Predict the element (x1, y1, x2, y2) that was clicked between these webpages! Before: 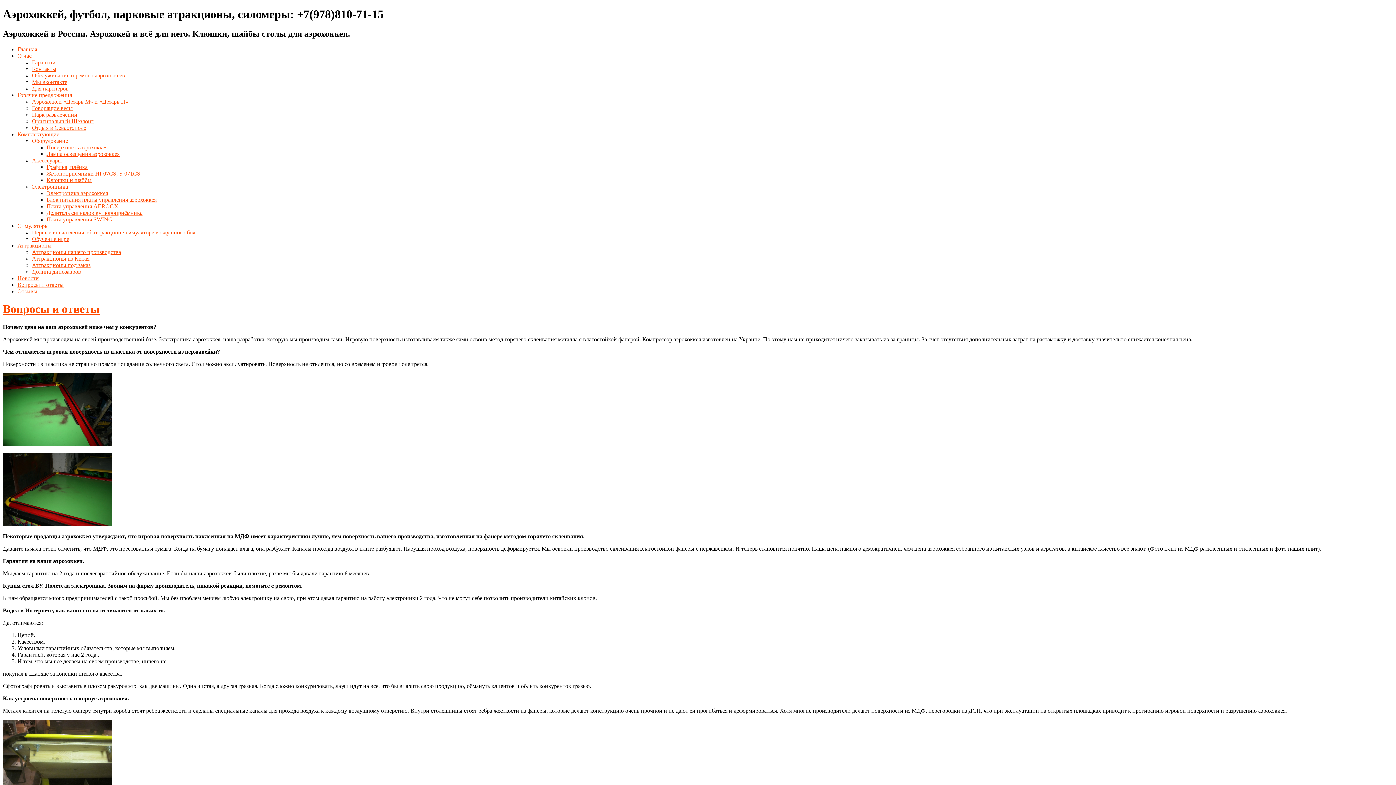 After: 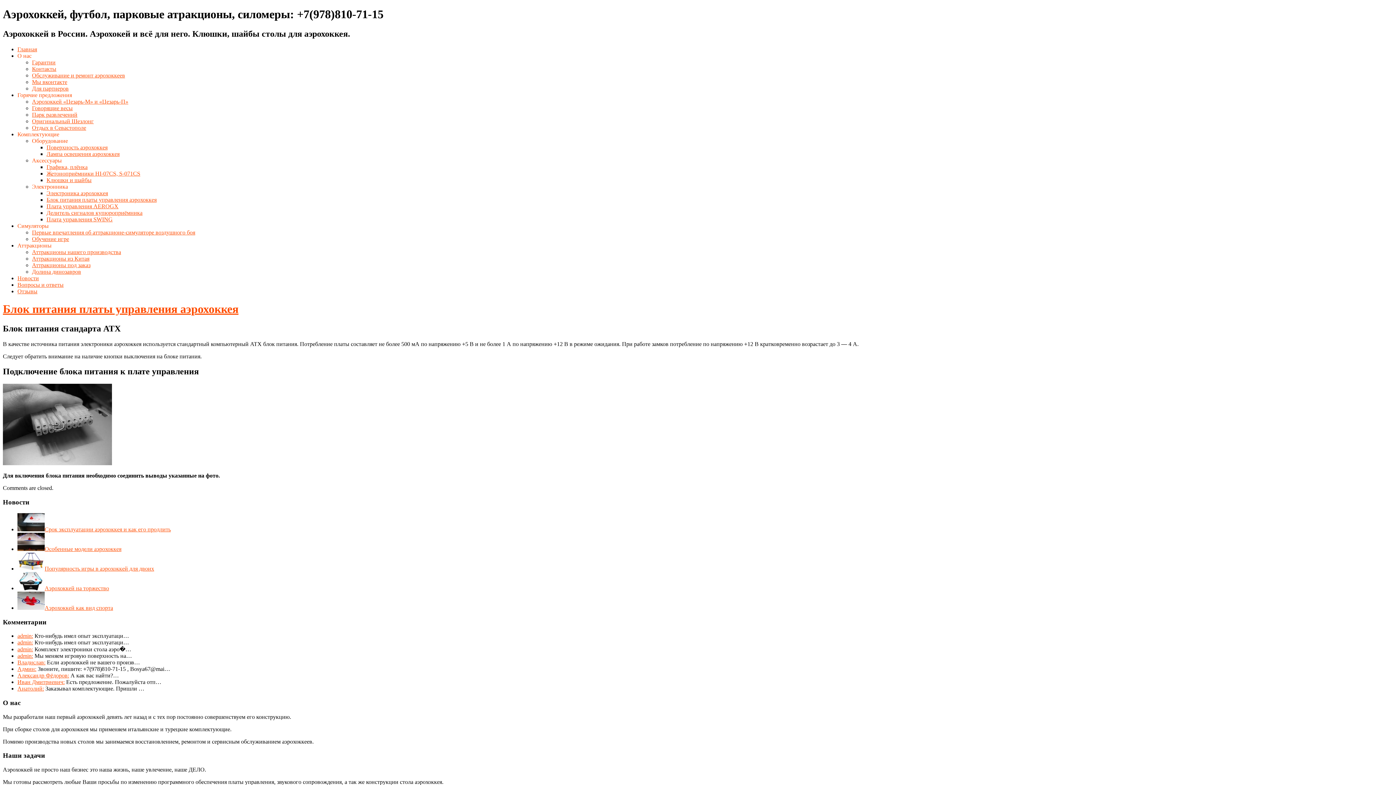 Action: label: Блок питания платы управления аэрохоккея bbox: (46, 196, 156, 202)